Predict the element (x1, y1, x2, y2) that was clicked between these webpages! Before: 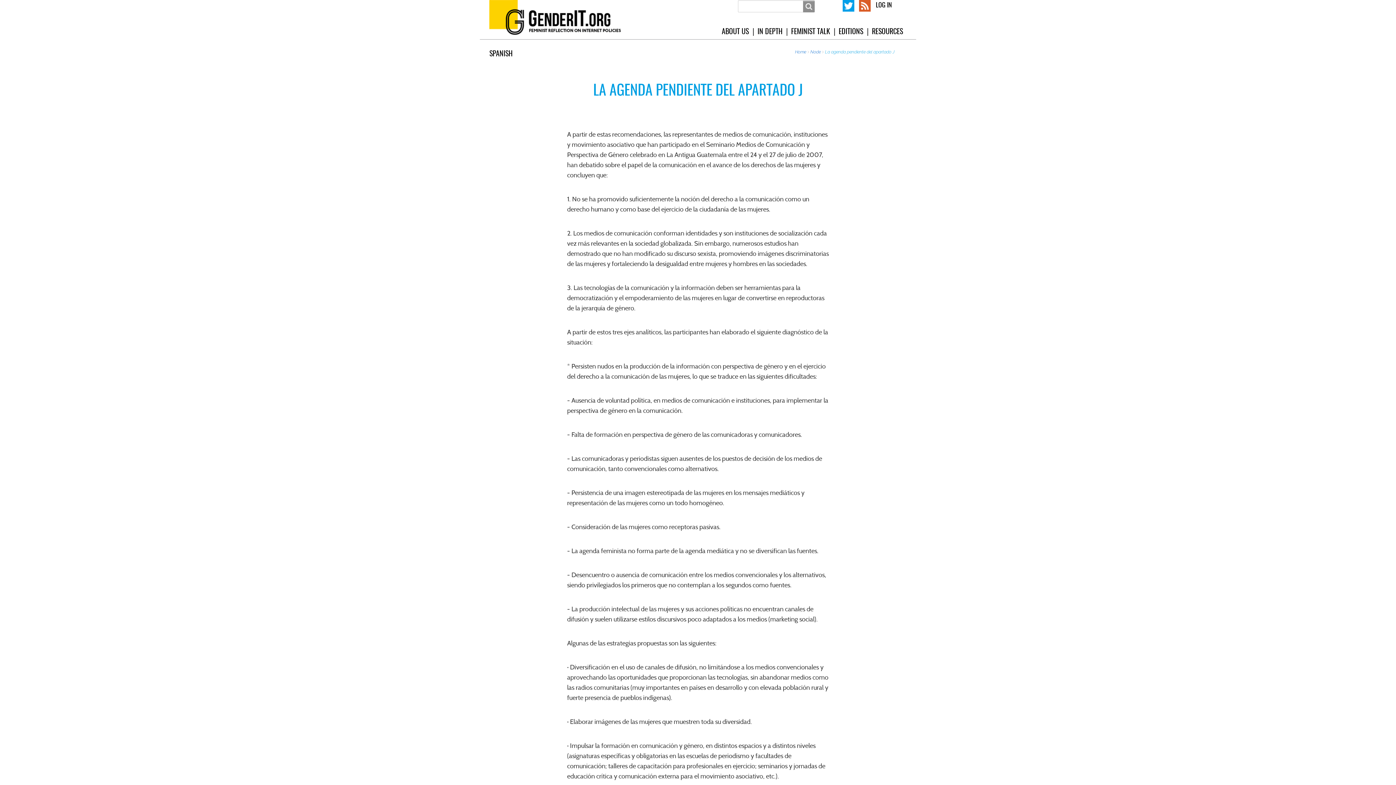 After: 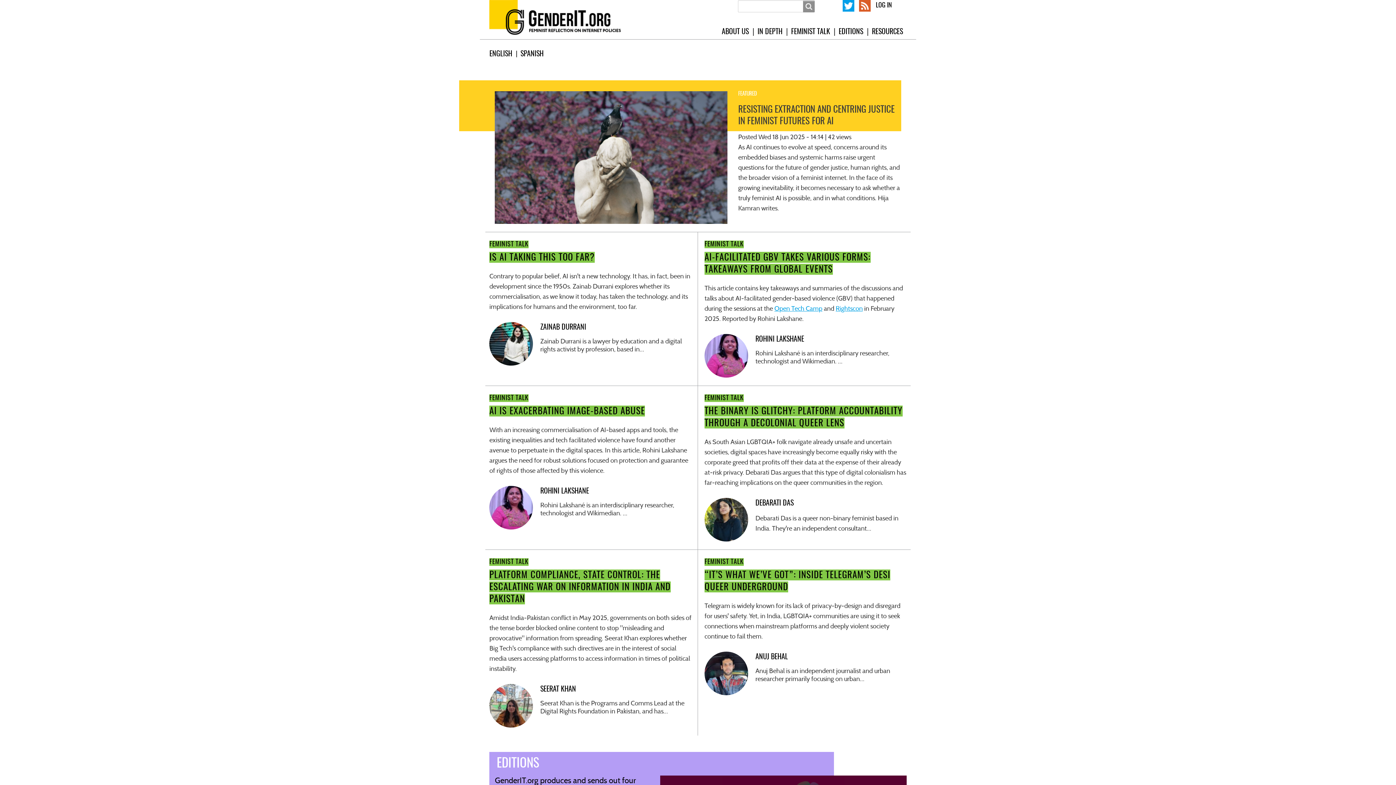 Action: label: Home bbox: (806, 25, 816, 30)